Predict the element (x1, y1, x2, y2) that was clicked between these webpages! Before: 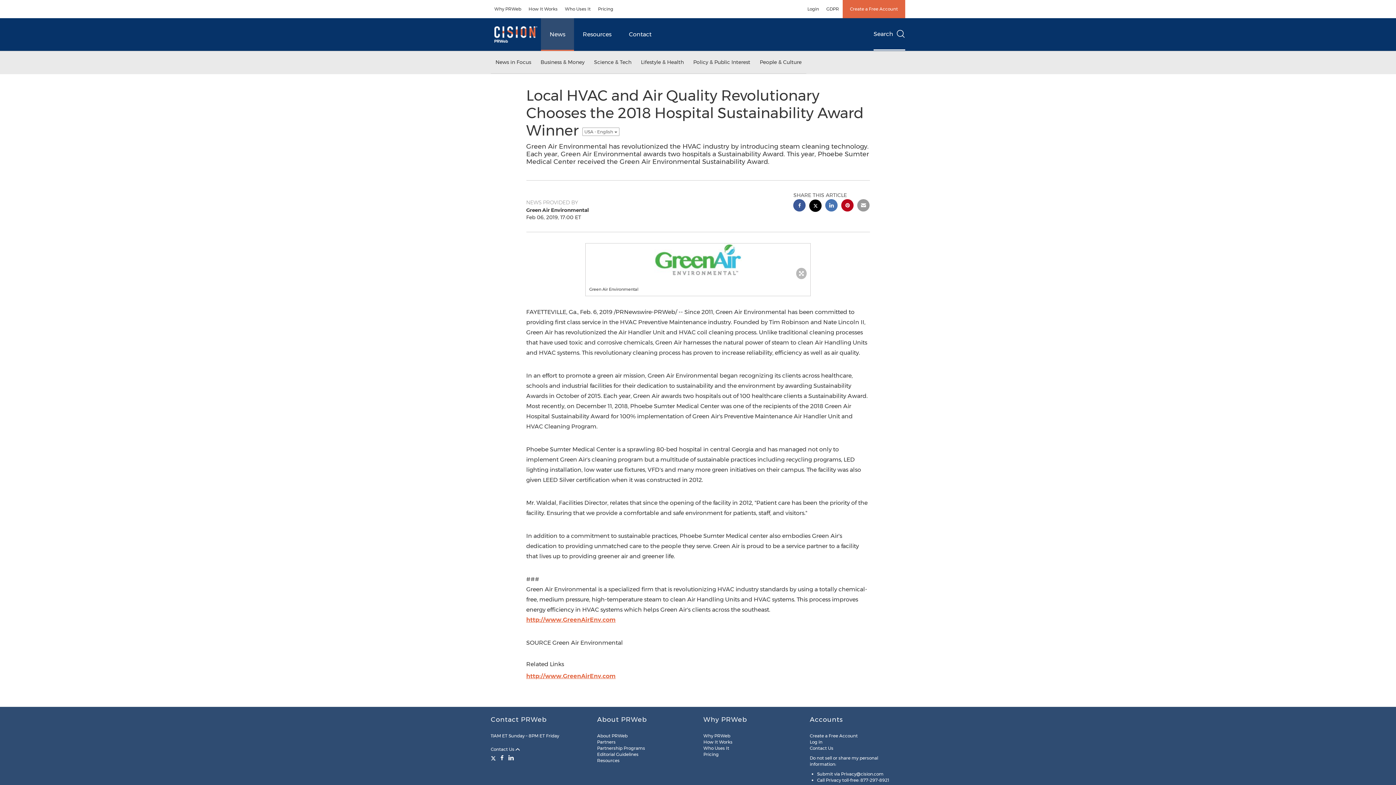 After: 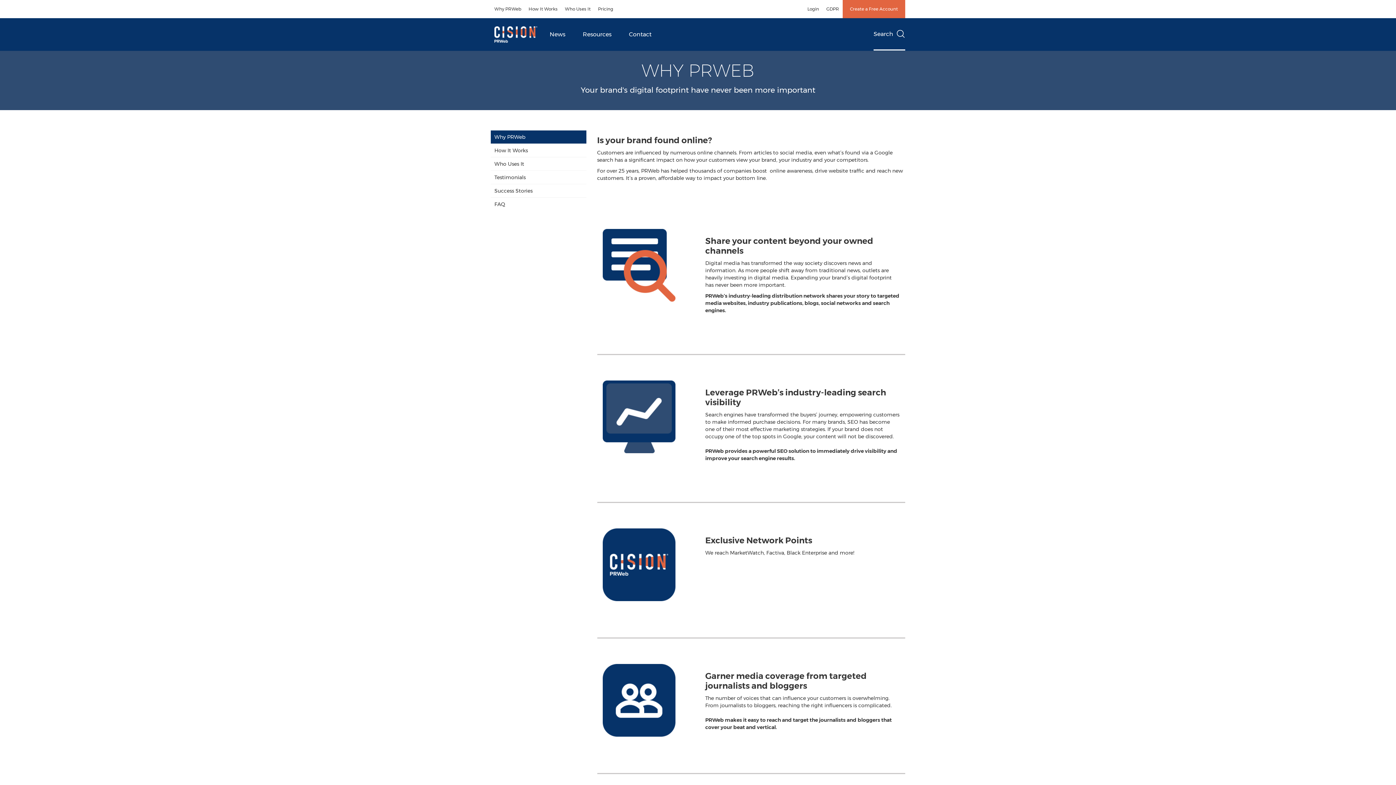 Action: bbox: (703, 733, 730, 738) label: Why PRWeb